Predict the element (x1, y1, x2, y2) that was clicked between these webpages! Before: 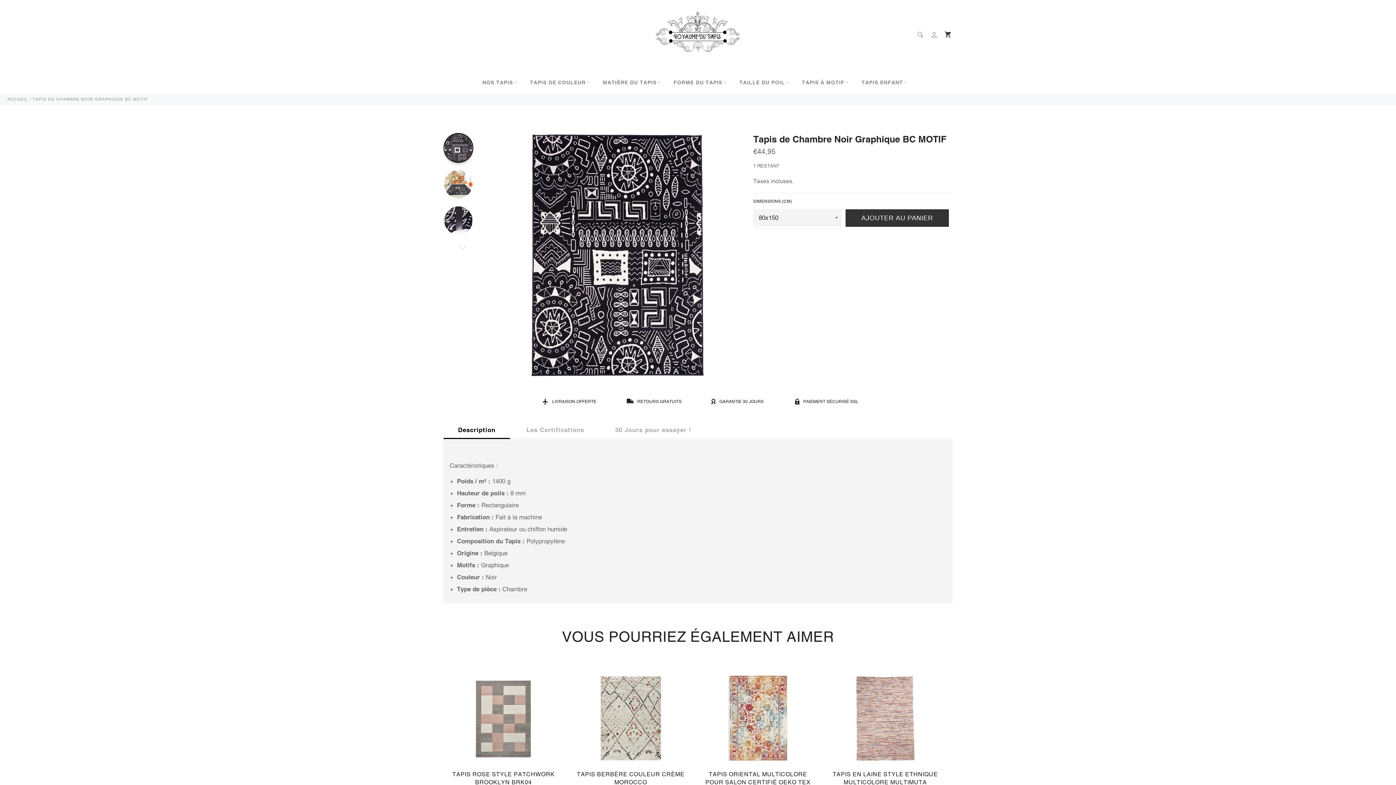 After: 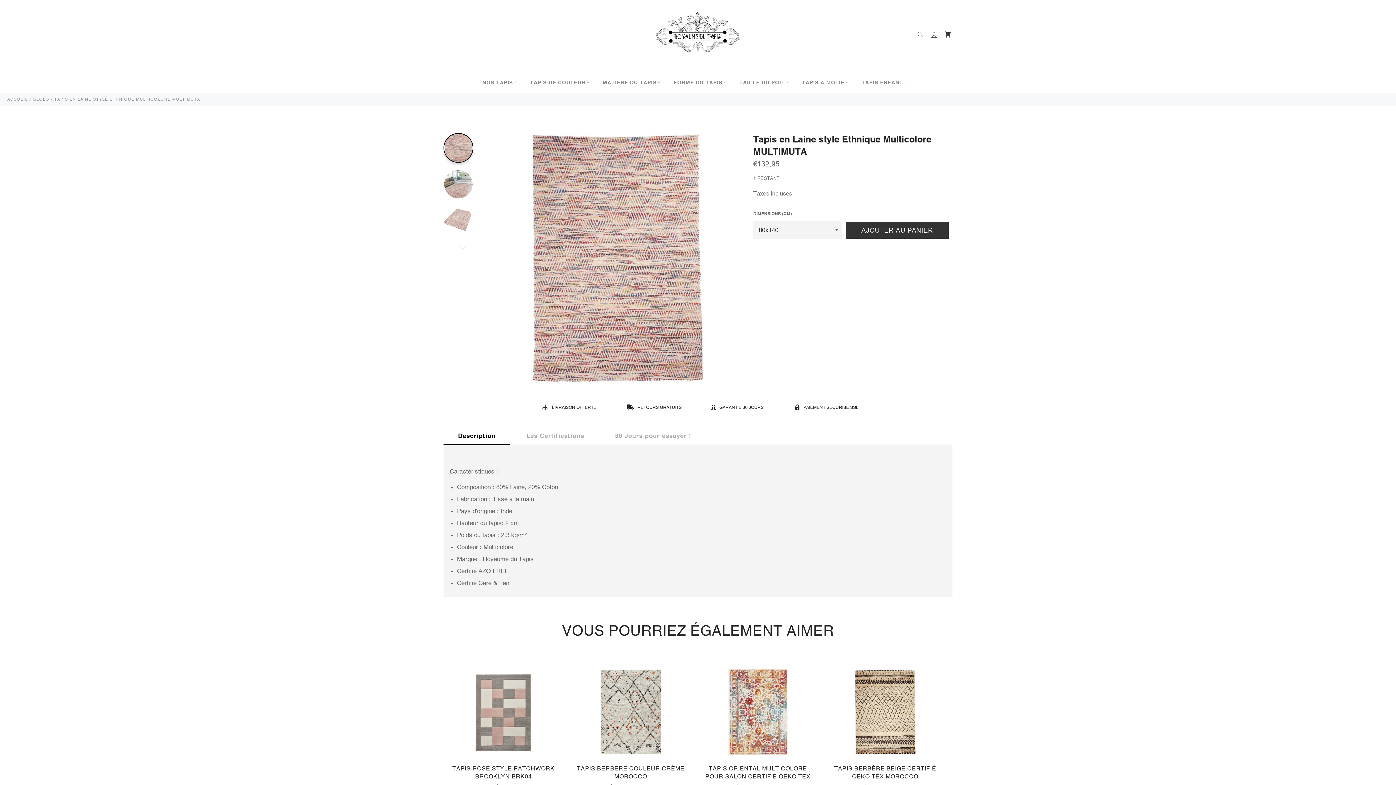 Action: label: TAPIS EN LAINE STYLE ETHNIQUE MULTICOLORE MULTIMUTA
À partir de €132,95 bbox: (825, 665, 945, 801)